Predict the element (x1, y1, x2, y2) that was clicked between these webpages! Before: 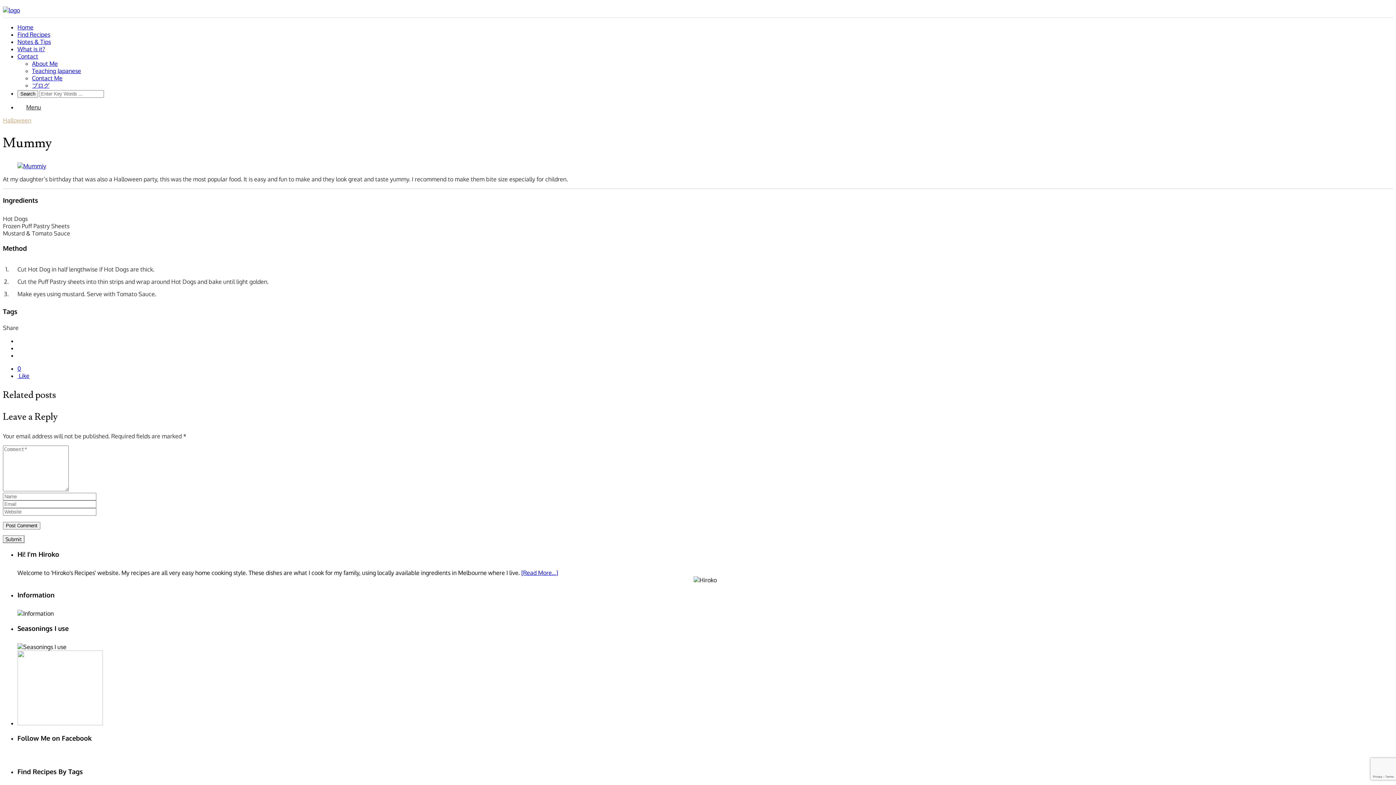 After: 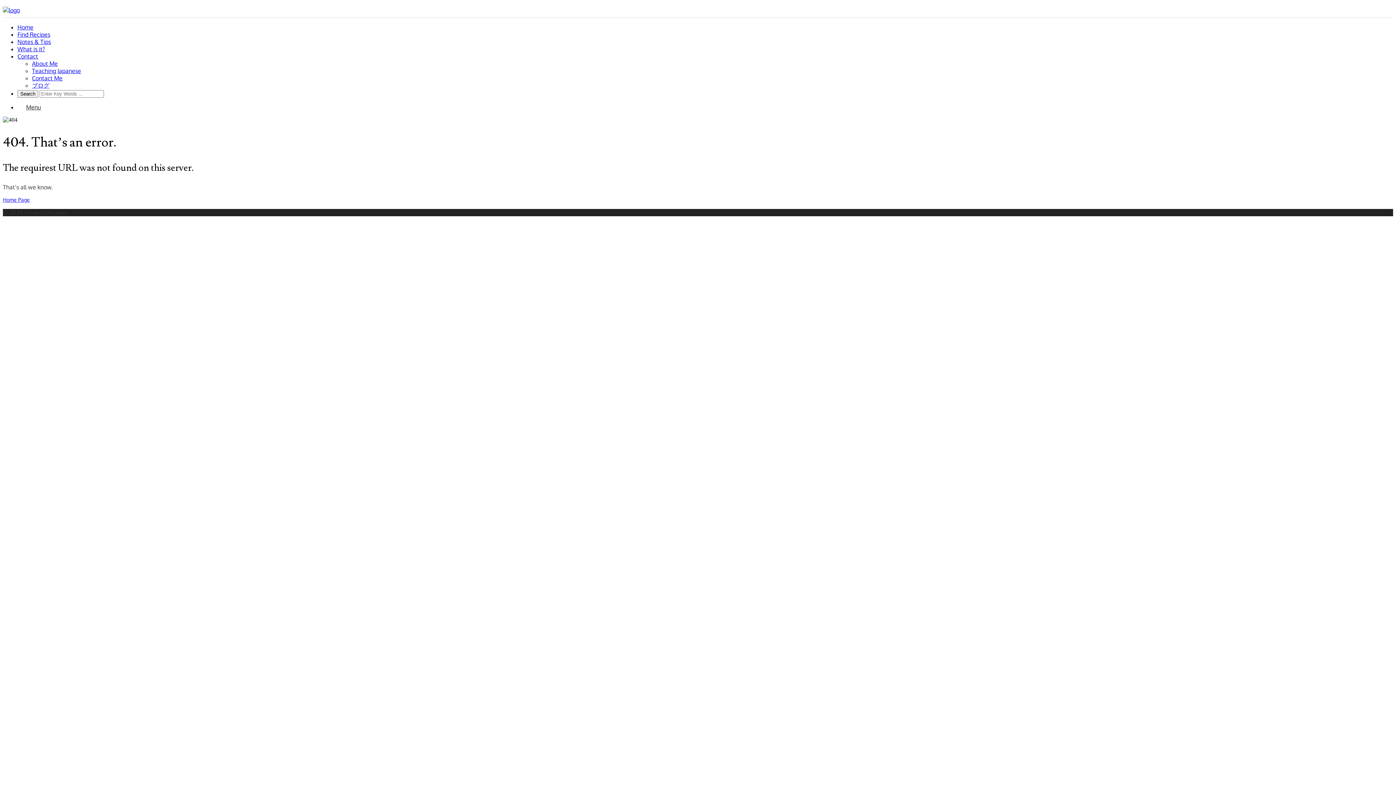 Action: bbox: (2, 535, 24, 543) label: Submit